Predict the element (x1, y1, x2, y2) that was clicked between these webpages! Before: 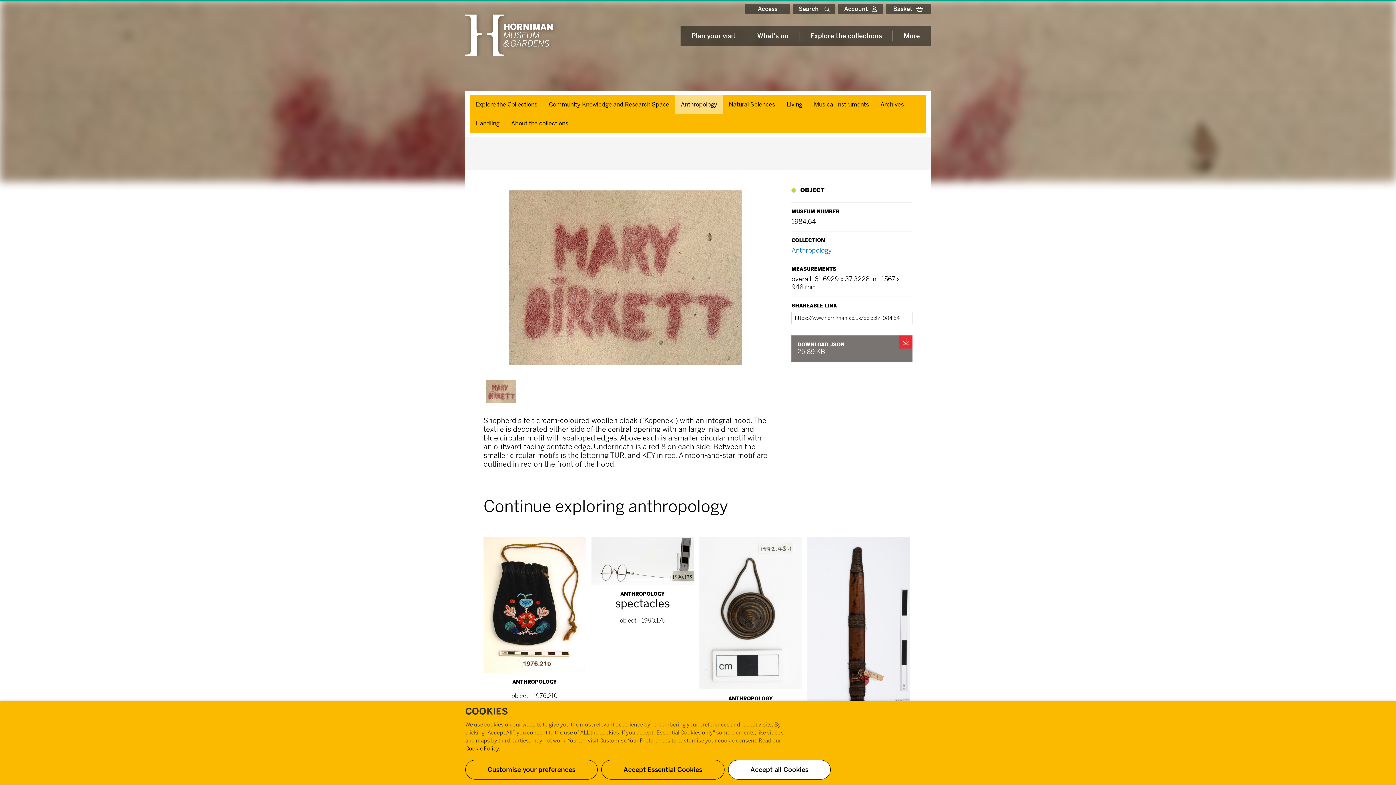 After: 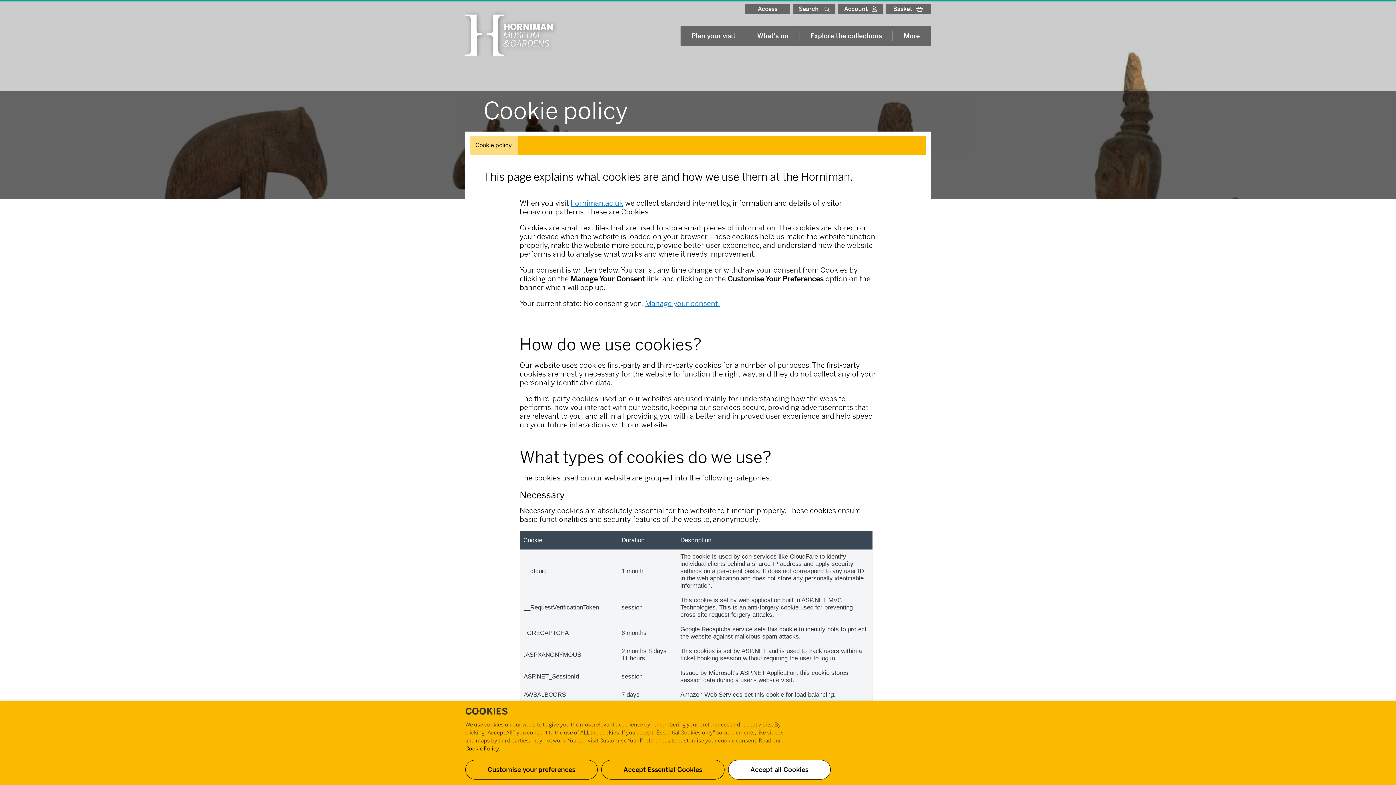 Action: bbox: (465, 745, 498, 752) label: Cookie Policy